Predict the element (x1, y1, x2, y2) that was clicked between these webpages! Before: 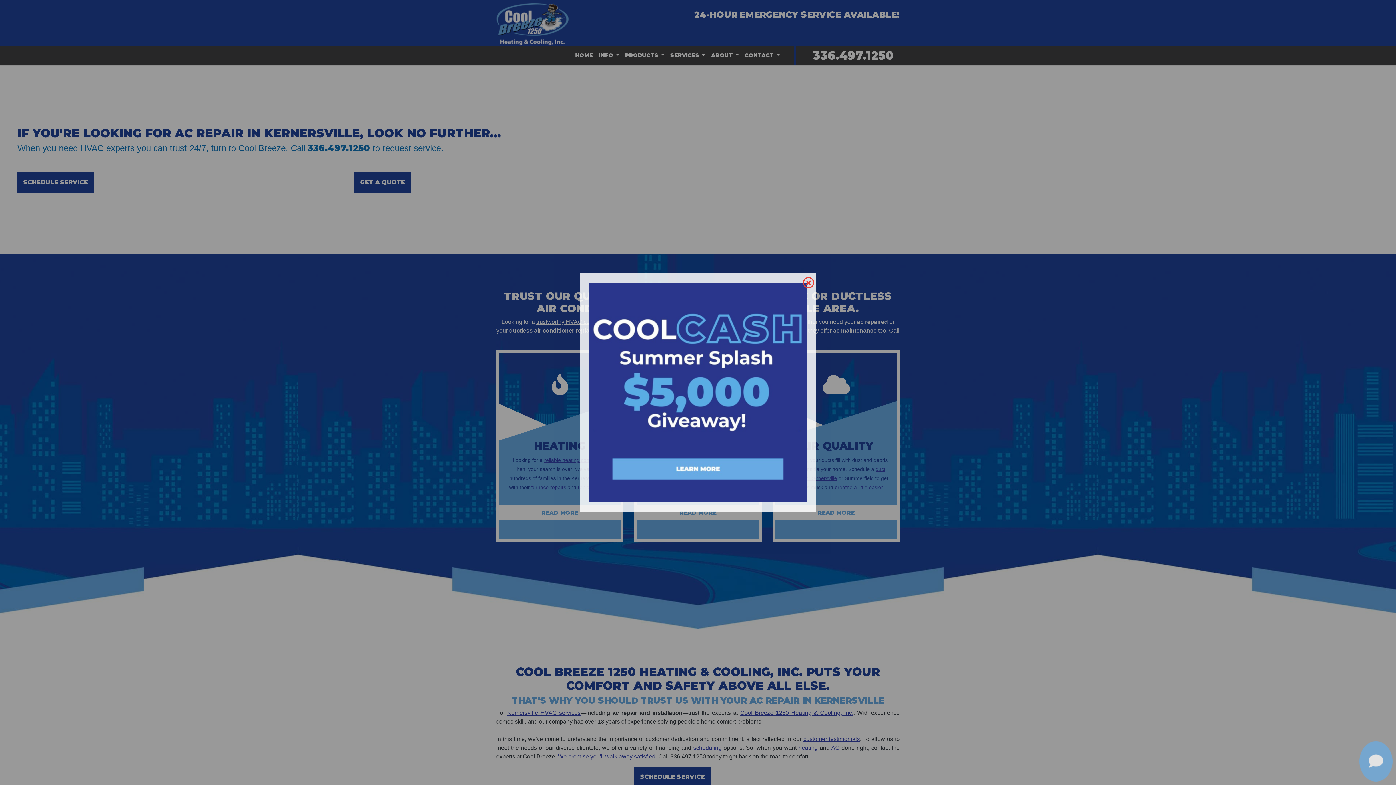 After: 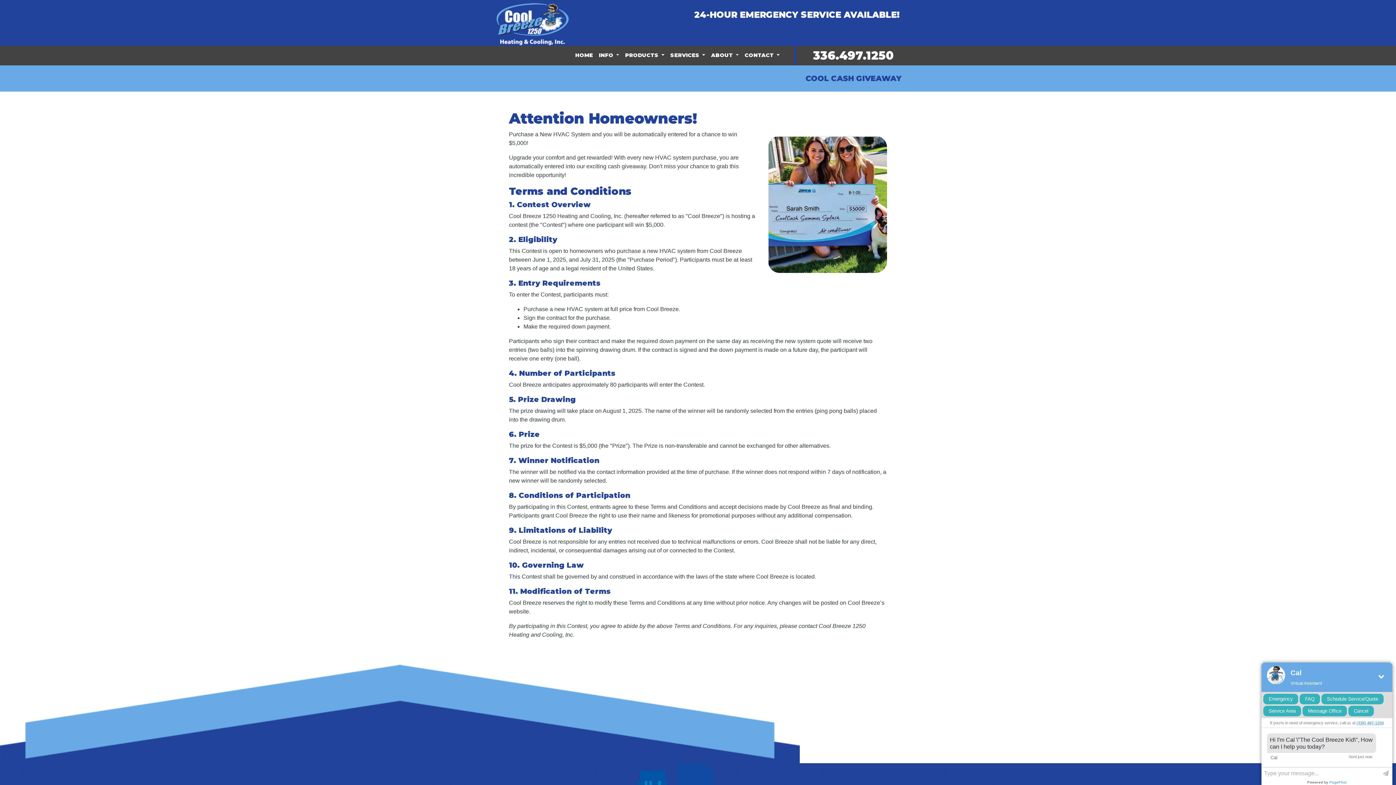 Action: bbox: (589, 389, 807, 395)